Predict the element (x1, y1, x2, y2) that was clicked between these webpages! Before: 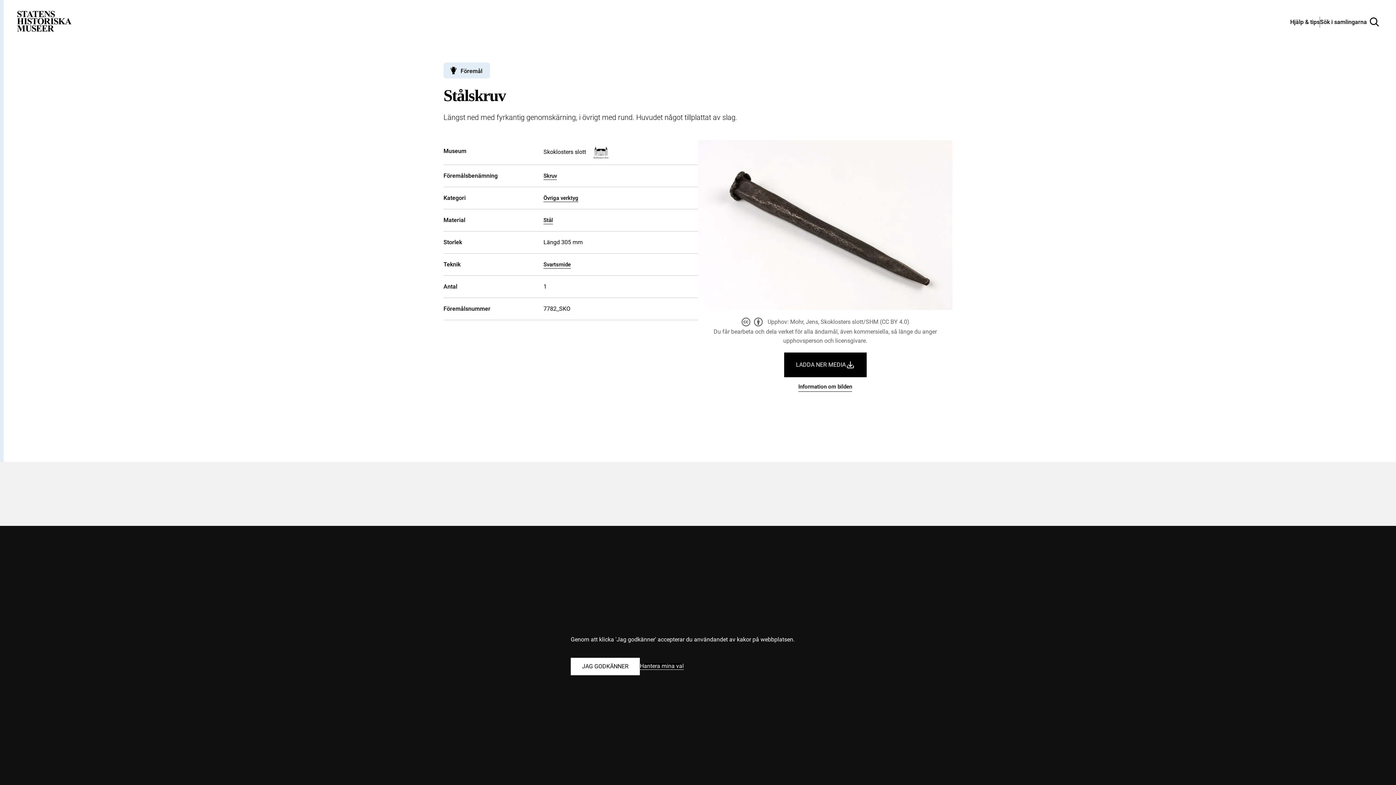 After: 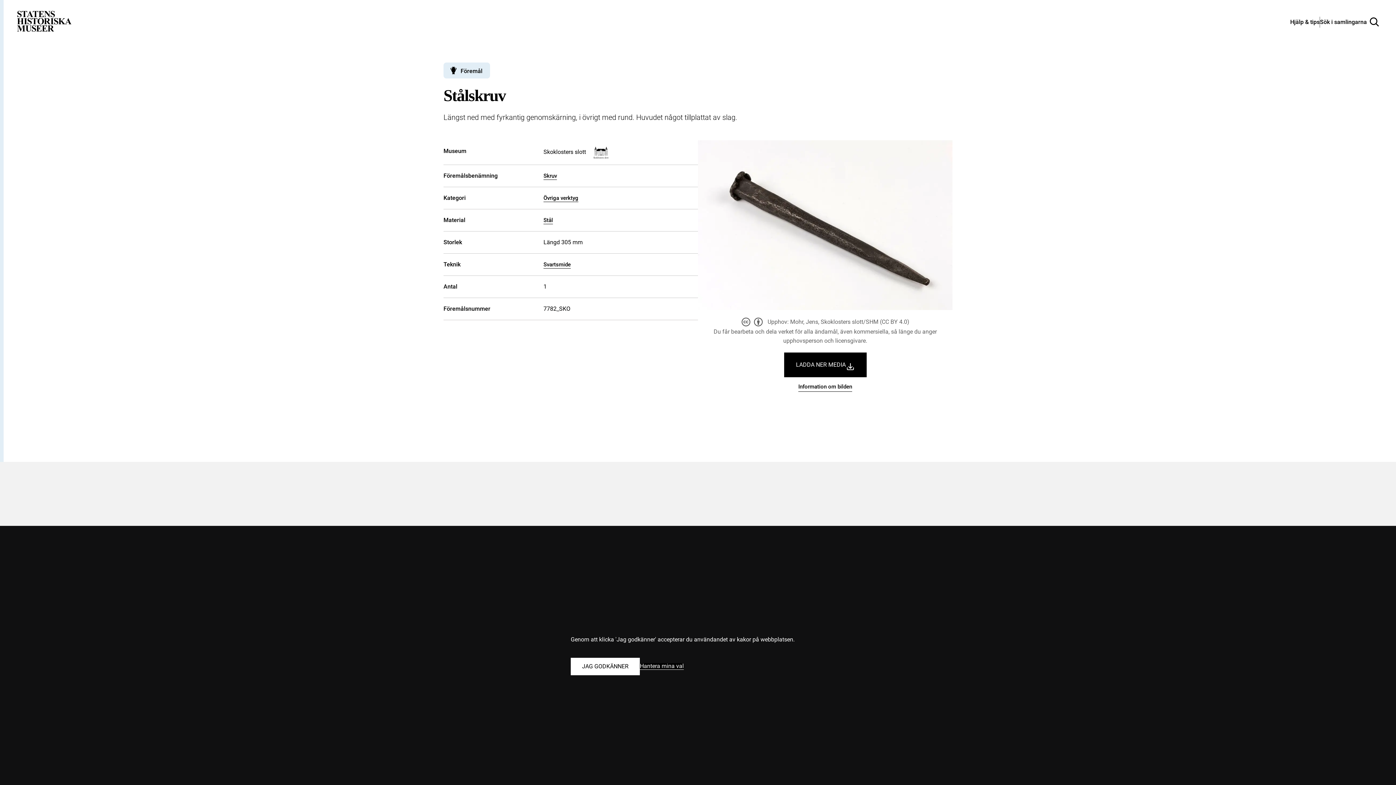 Action: bbox: (784, 352, 866, 377) label: LADDA NER MEDIA